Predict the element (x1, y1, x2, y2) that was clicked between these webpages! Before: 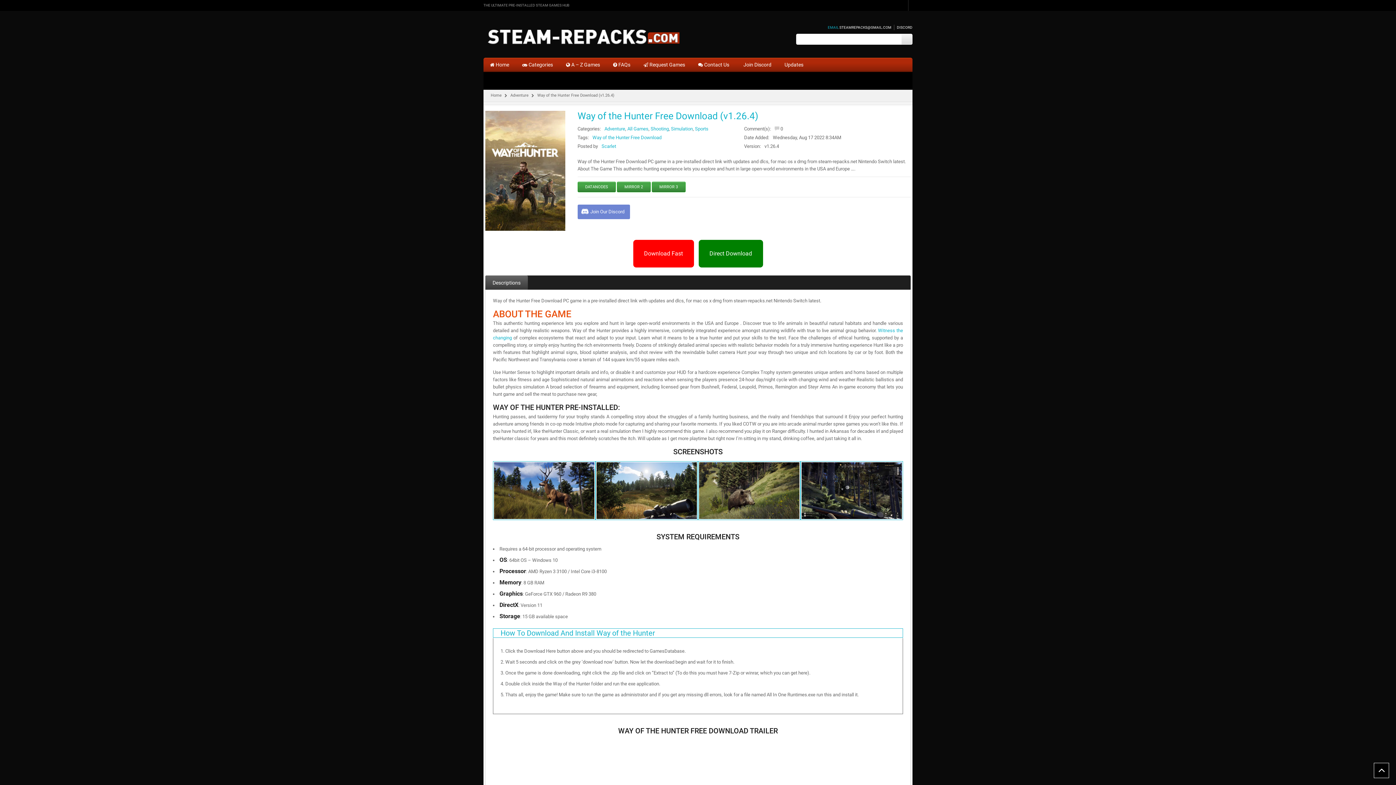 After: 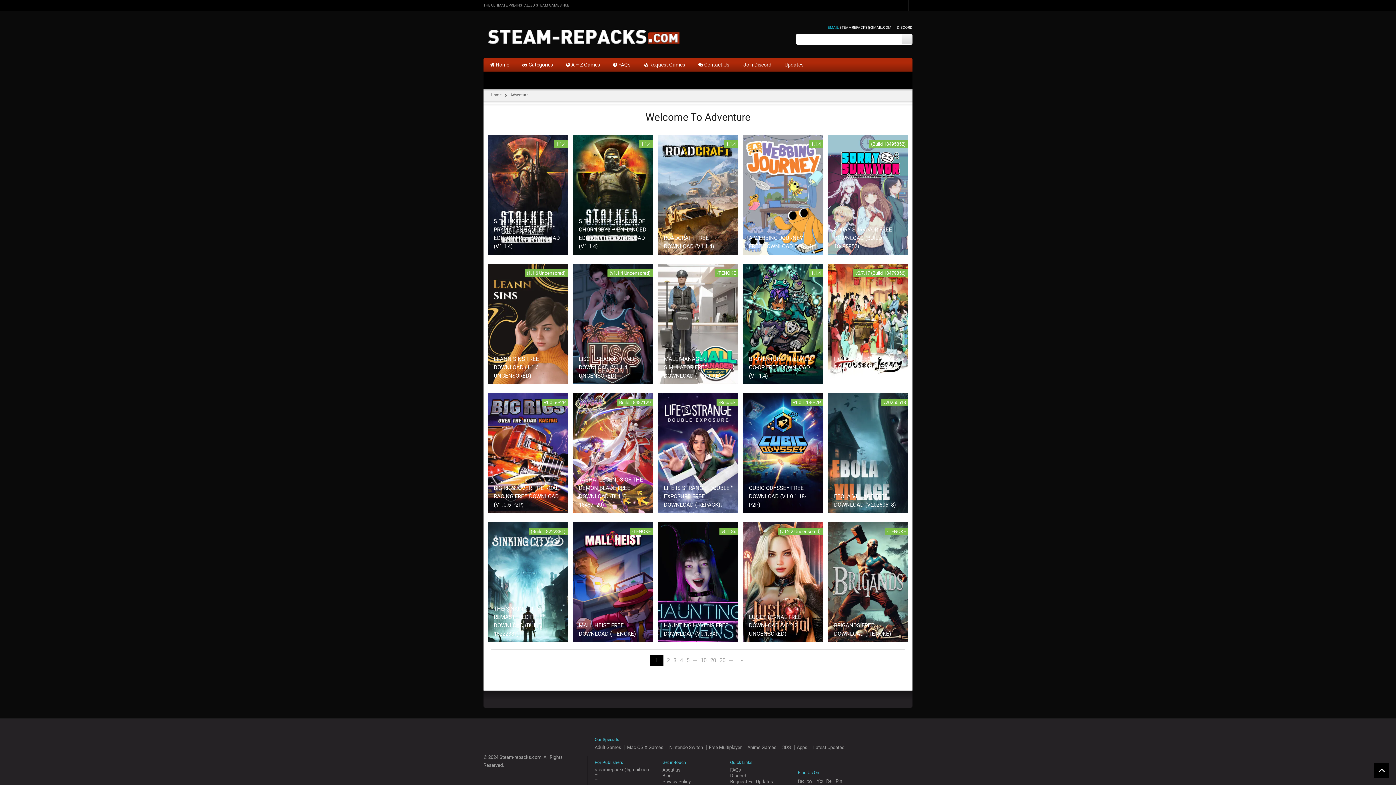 Action: label: Adventure bbox: (604, 126, 625, 131)